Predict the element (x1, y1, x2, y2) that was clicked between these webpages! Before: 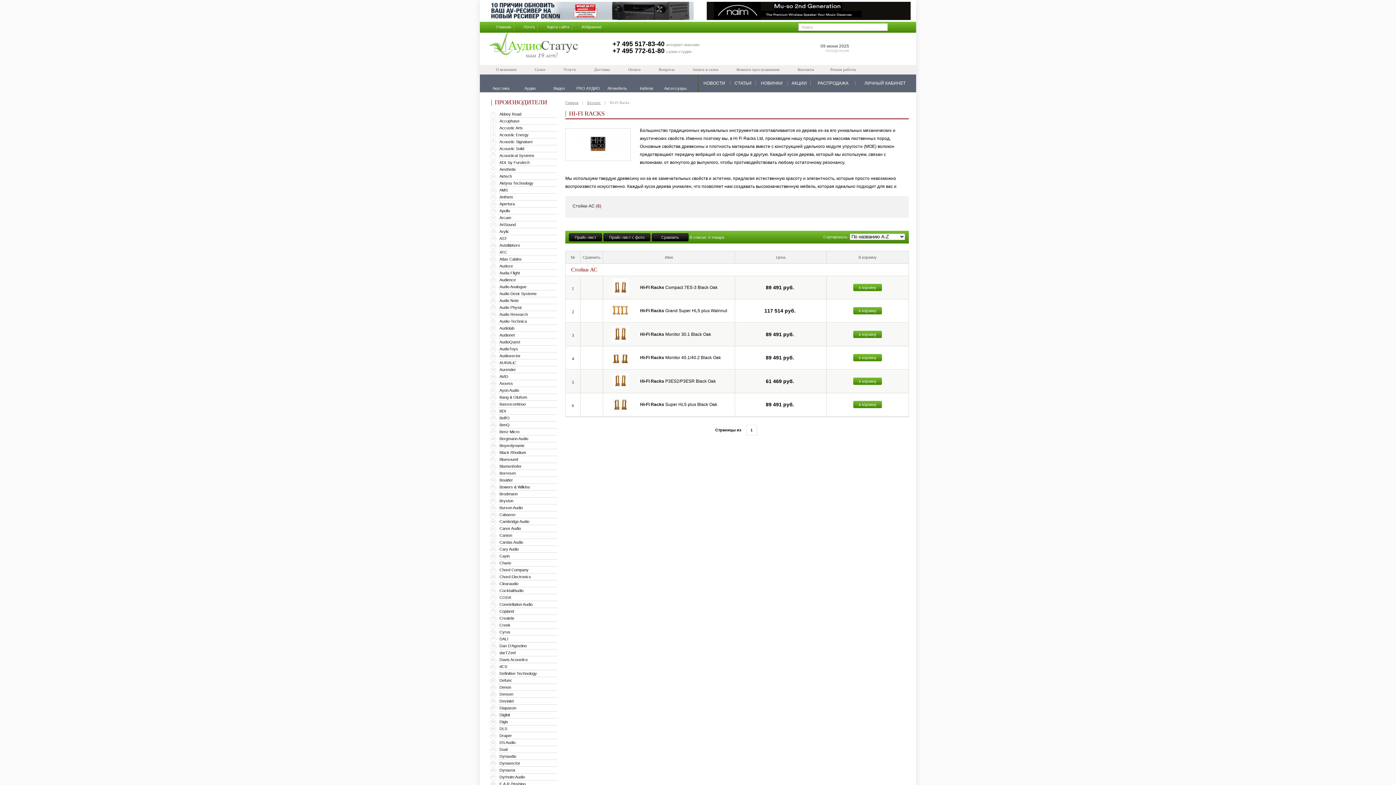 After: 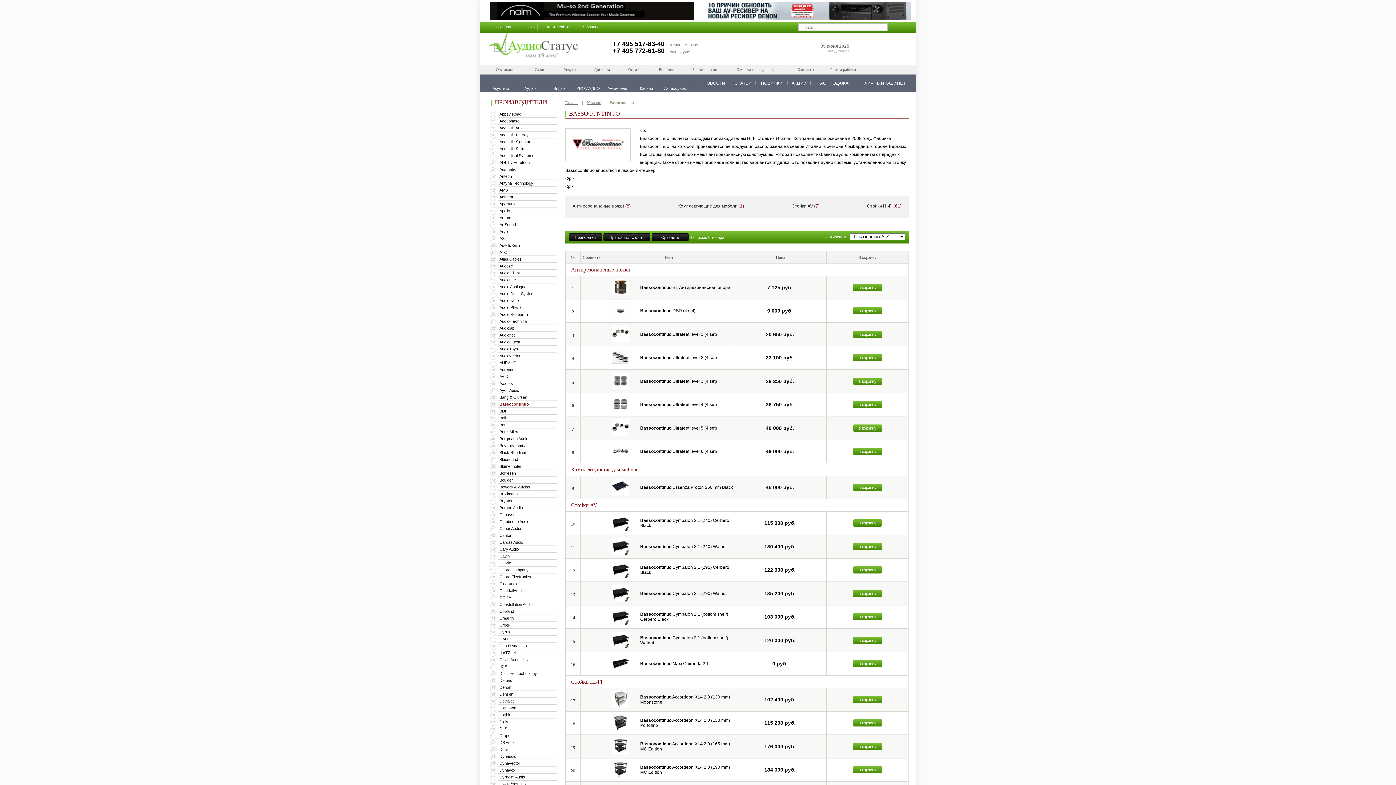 Action: bbox: (499, 402, 525, 406) label: Bassocontinuo